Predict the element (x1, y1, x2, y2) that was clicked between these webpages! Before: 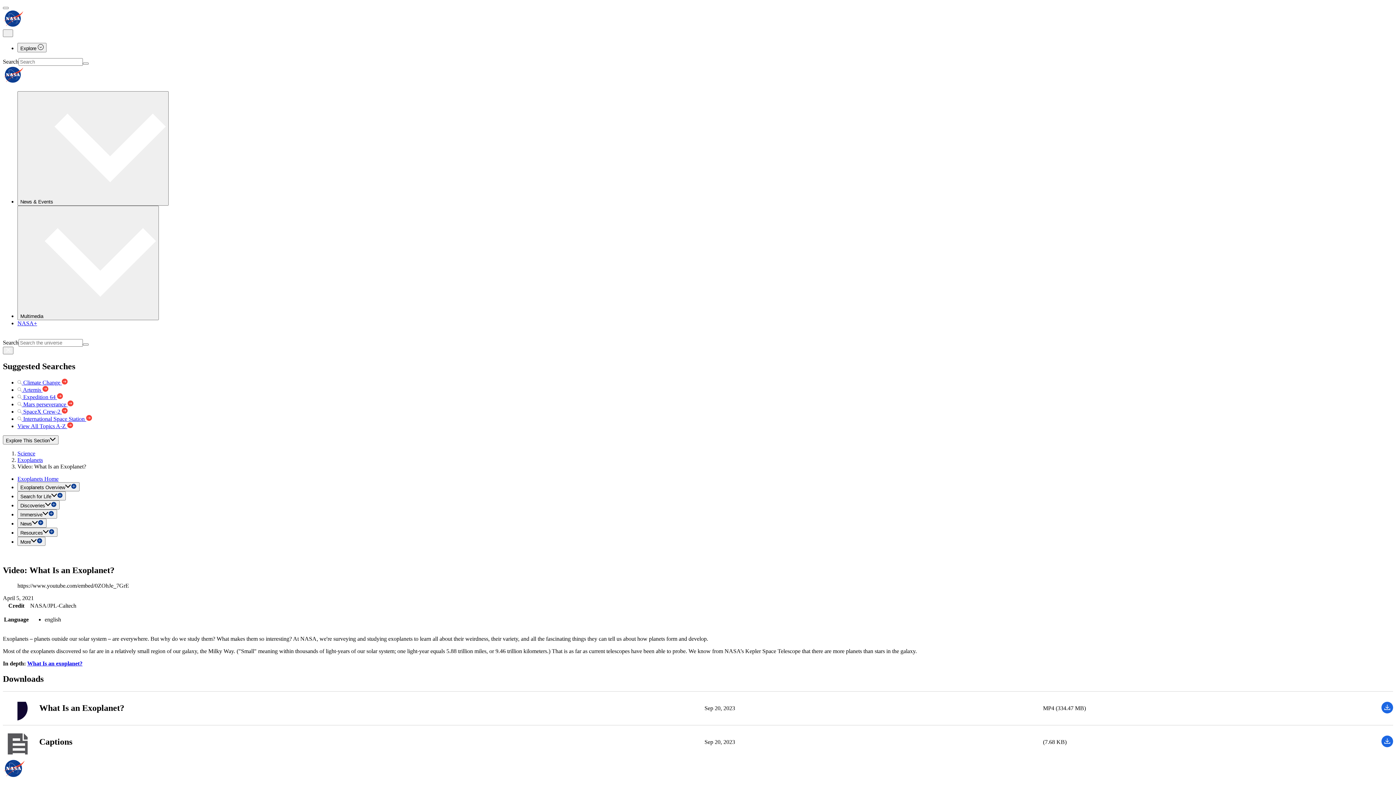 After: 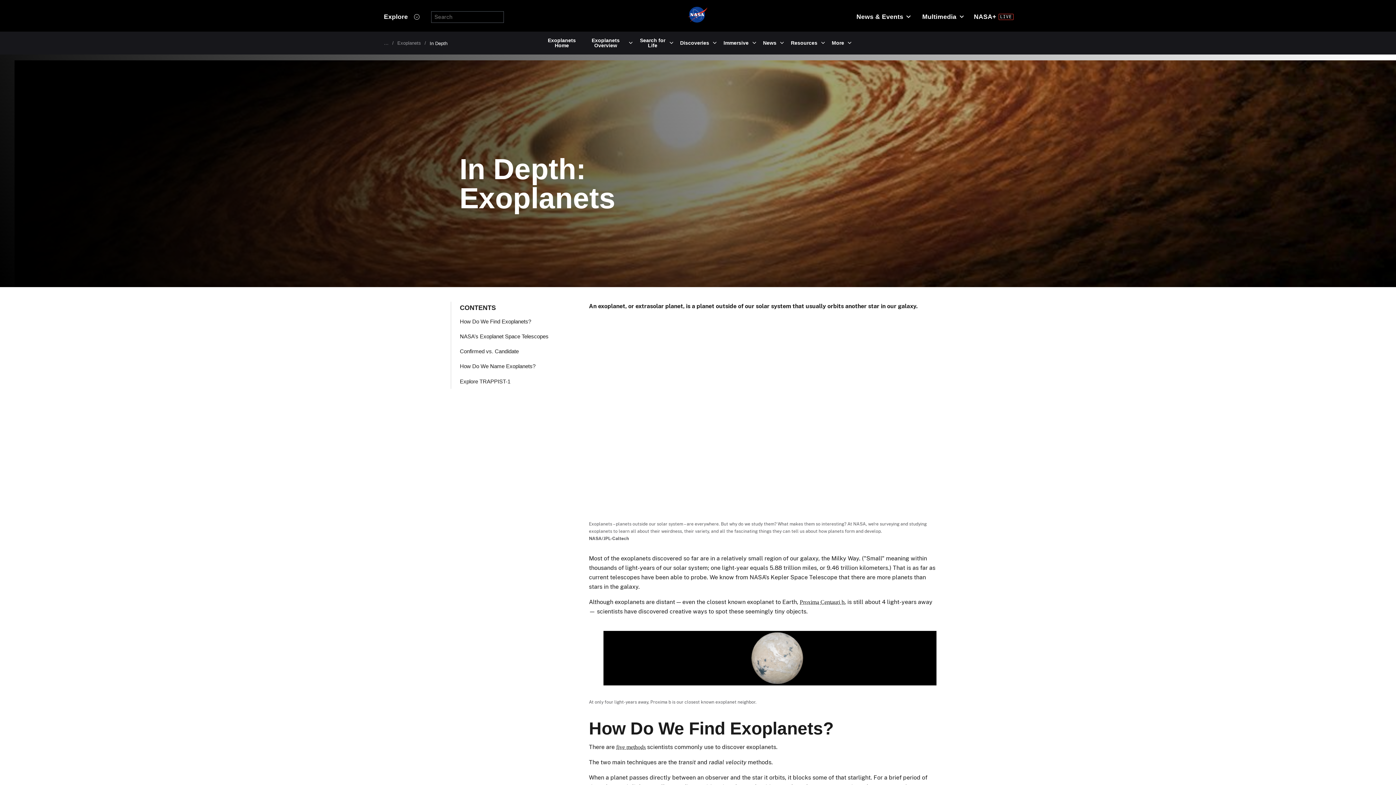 Action: bbox: (27, 660, 82, 666) label: What Is an exoplanet?